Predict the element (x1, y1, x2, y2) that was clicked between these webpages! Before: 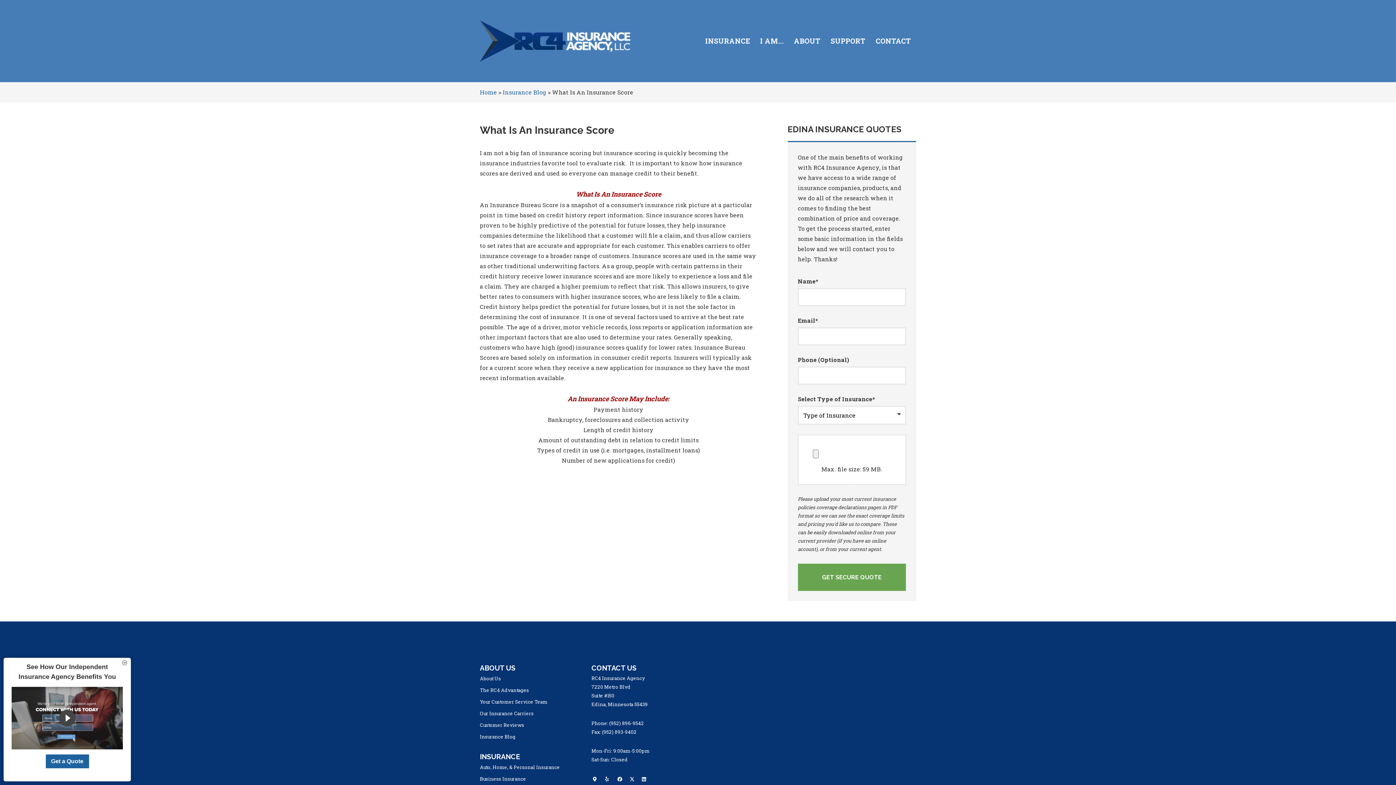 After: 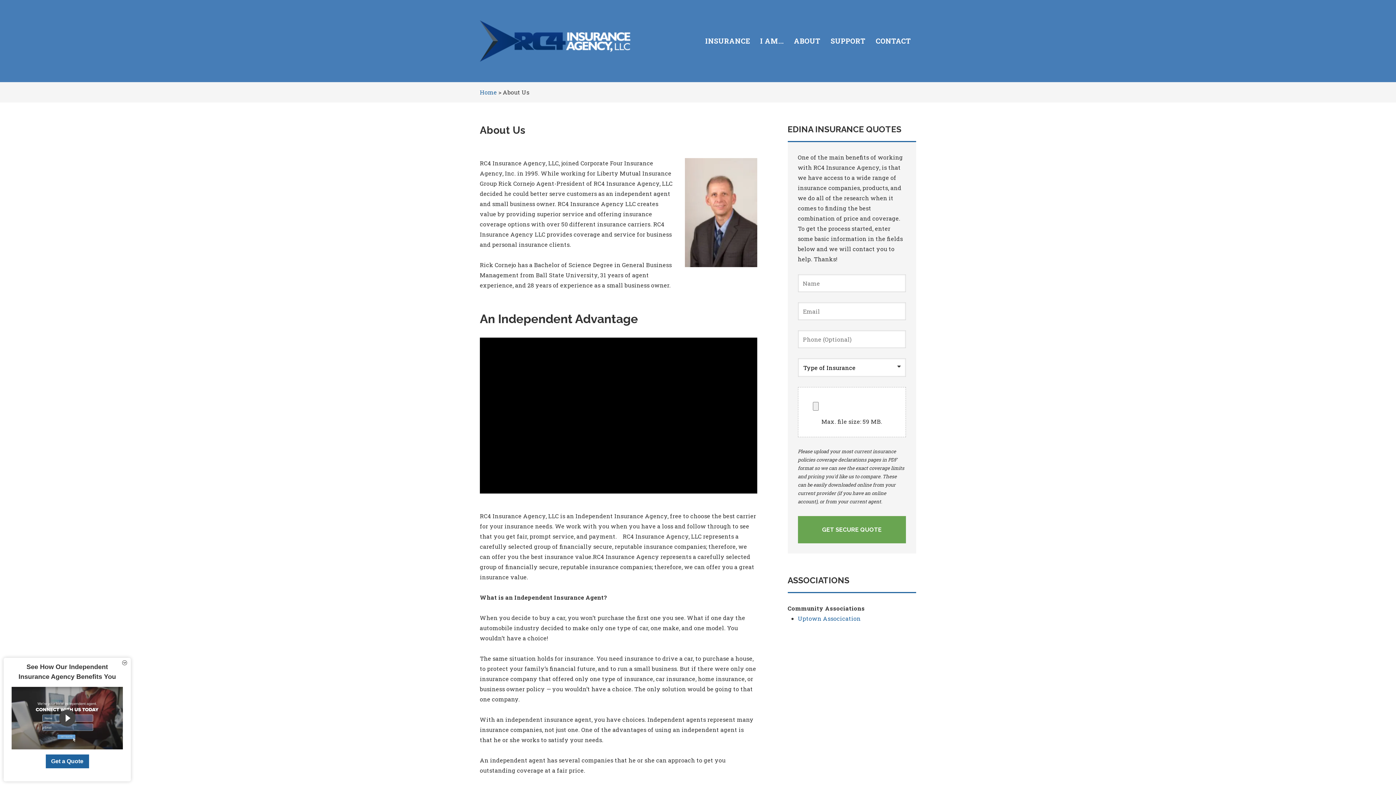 Action: bbox: (789, 30, 825, 52) label: ABOUT